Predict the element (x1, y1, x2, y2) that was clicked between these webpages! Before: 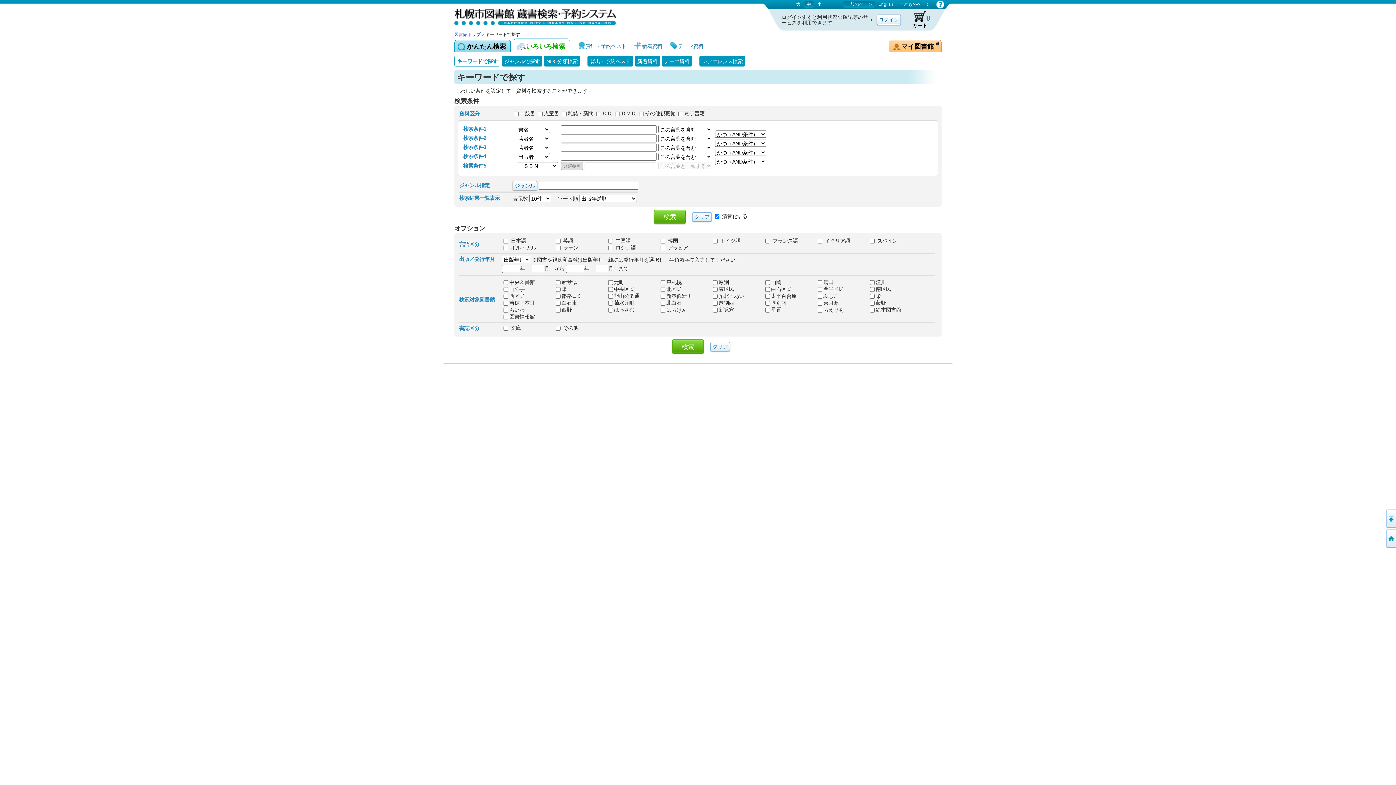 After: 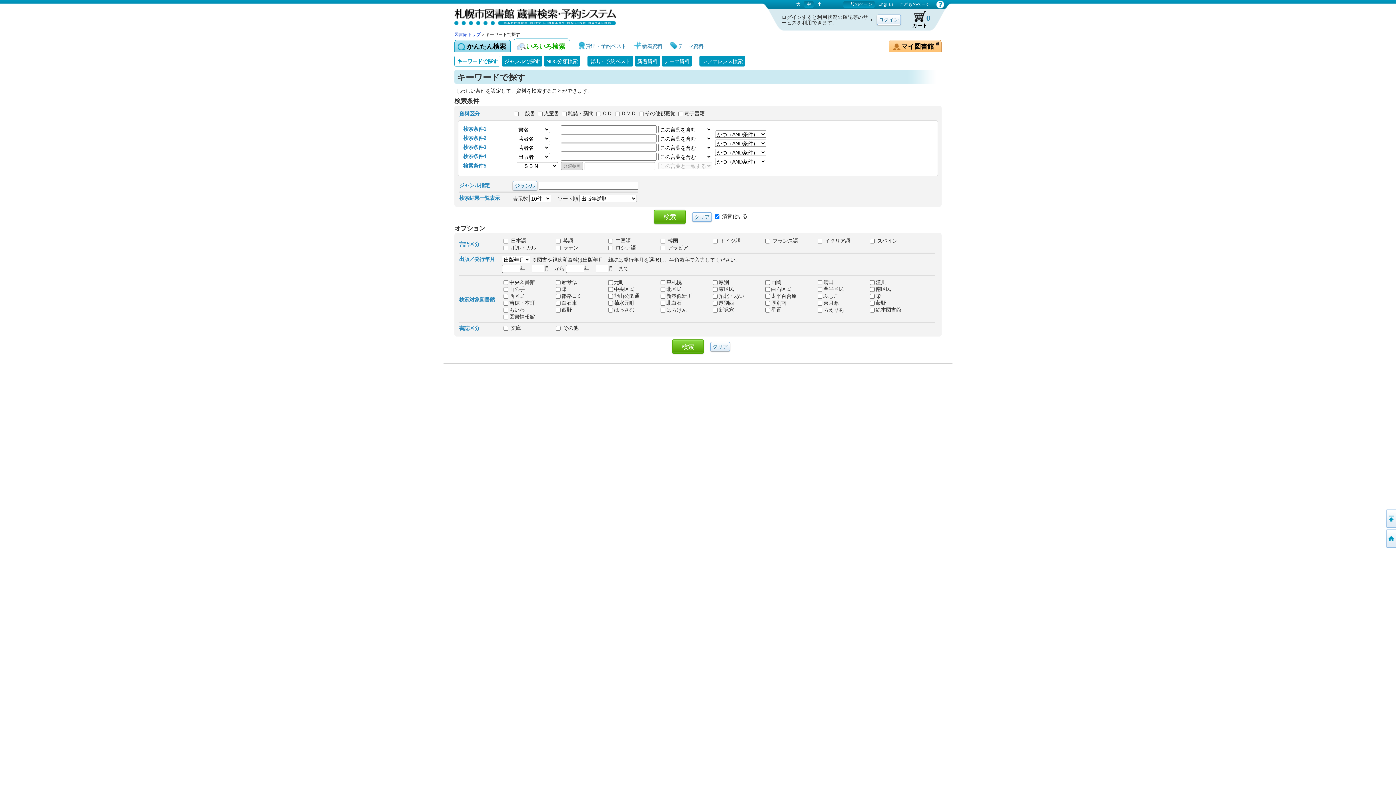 Action: bbox: (454, 55, 500, 66) label: キーワードで探す